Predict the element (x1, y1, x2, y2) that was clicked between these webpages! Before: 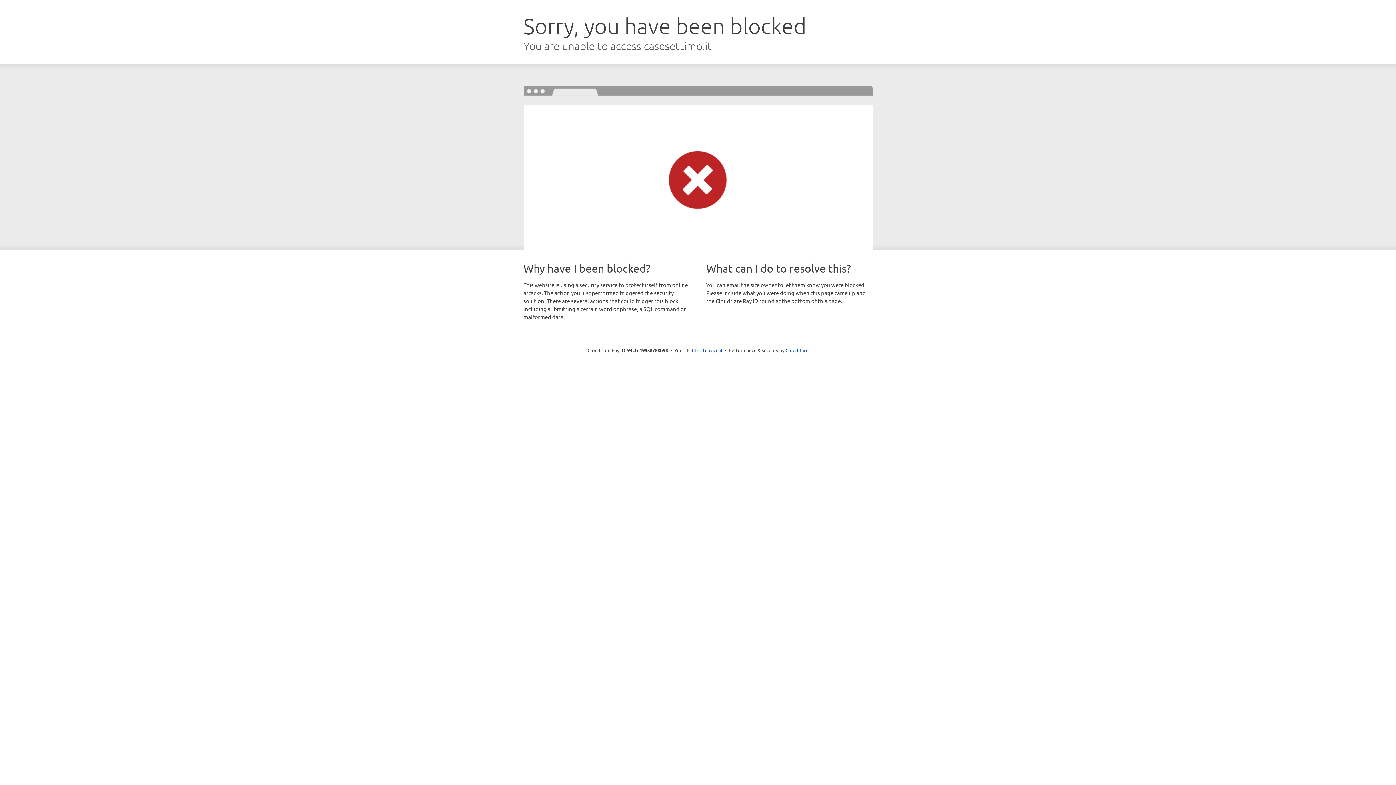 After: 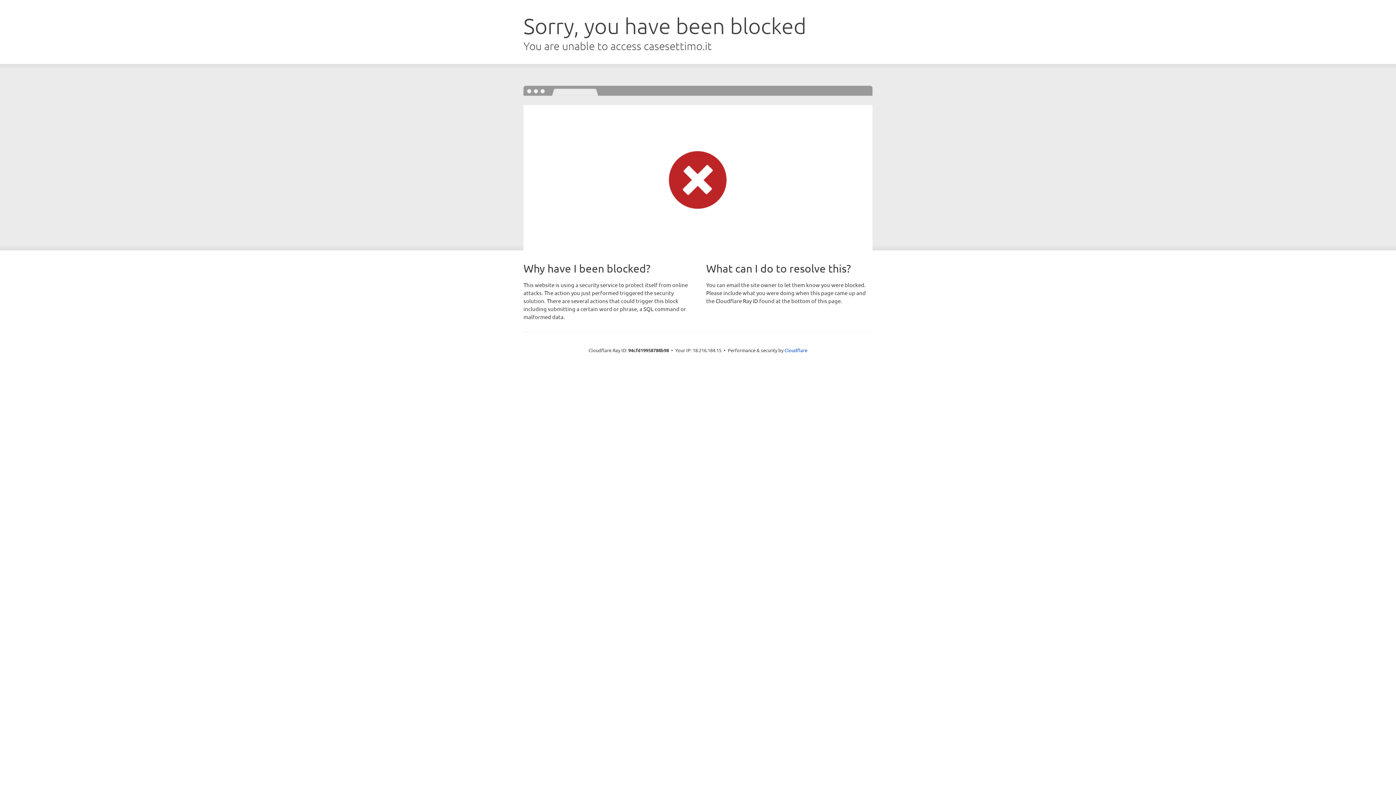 Action: label: Click to reveal bbox: (692, 346, 722, 353)